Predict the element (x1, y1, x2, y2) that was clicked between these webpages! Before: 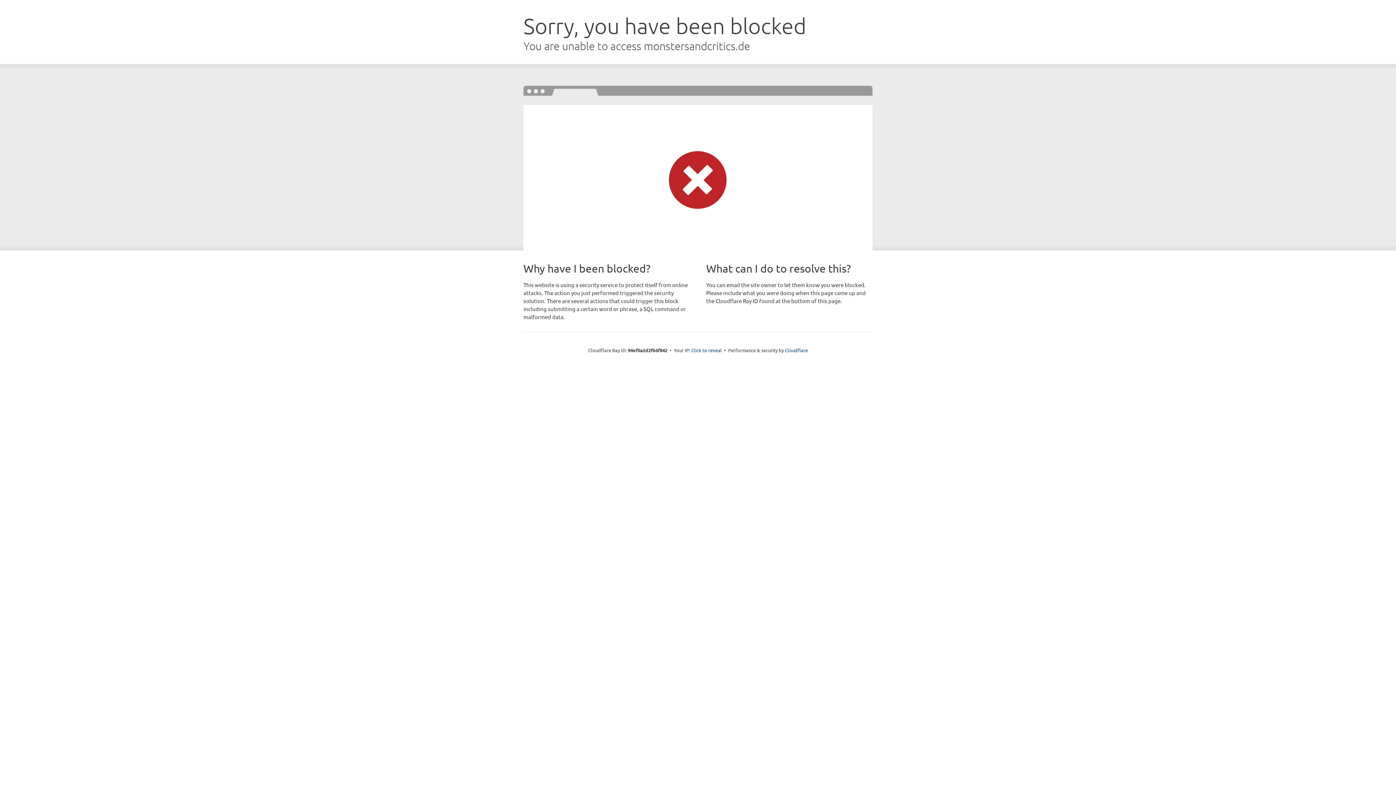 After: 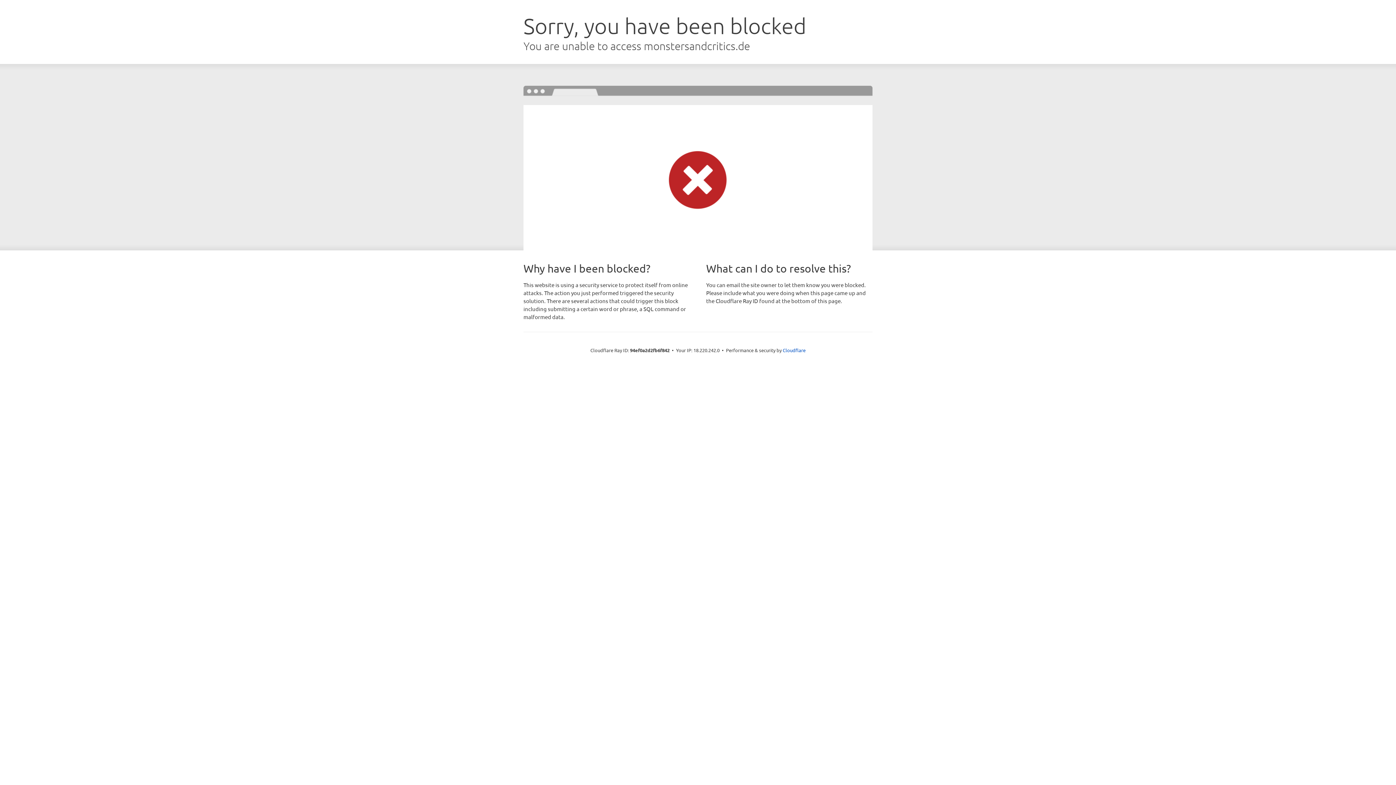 Action: label: Click to reveal bbox: (691, 346, 722, 353)